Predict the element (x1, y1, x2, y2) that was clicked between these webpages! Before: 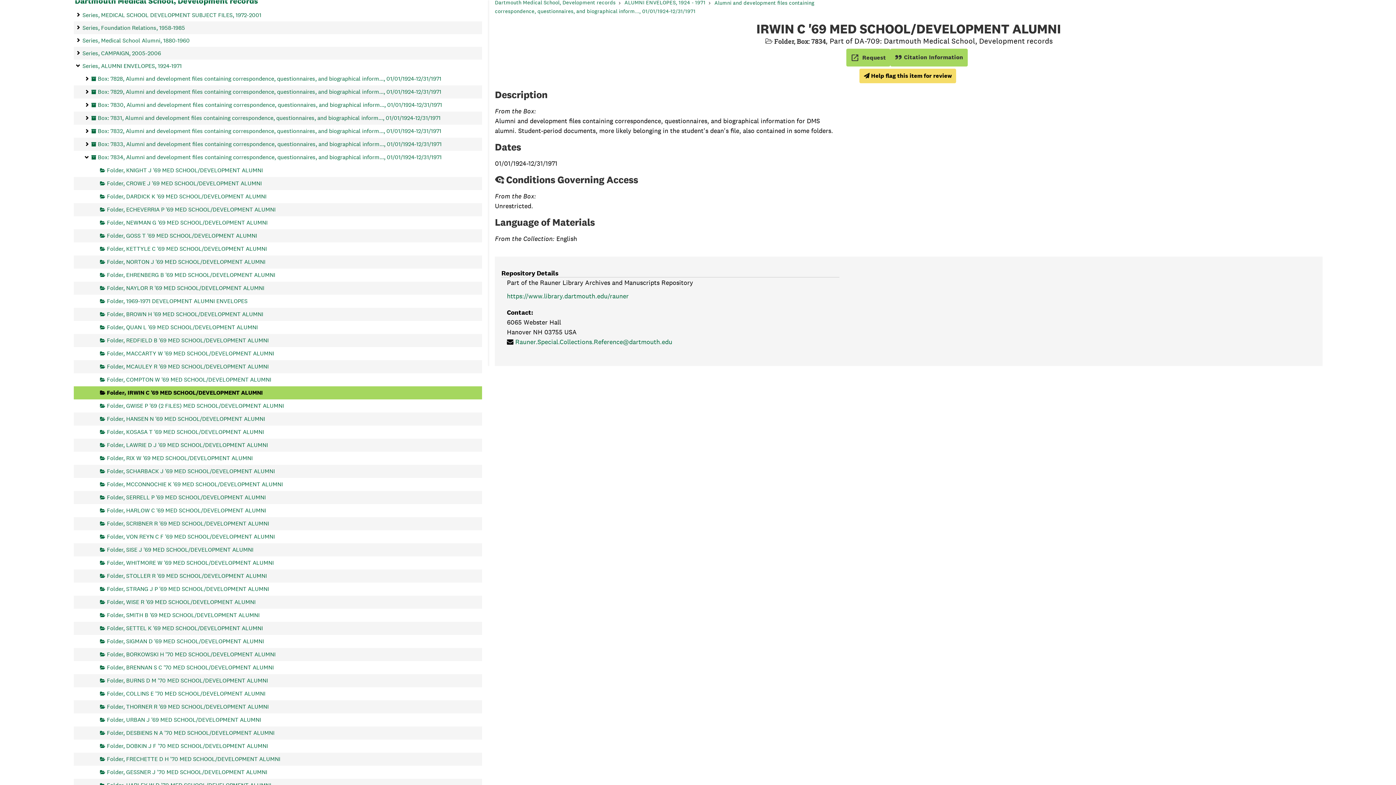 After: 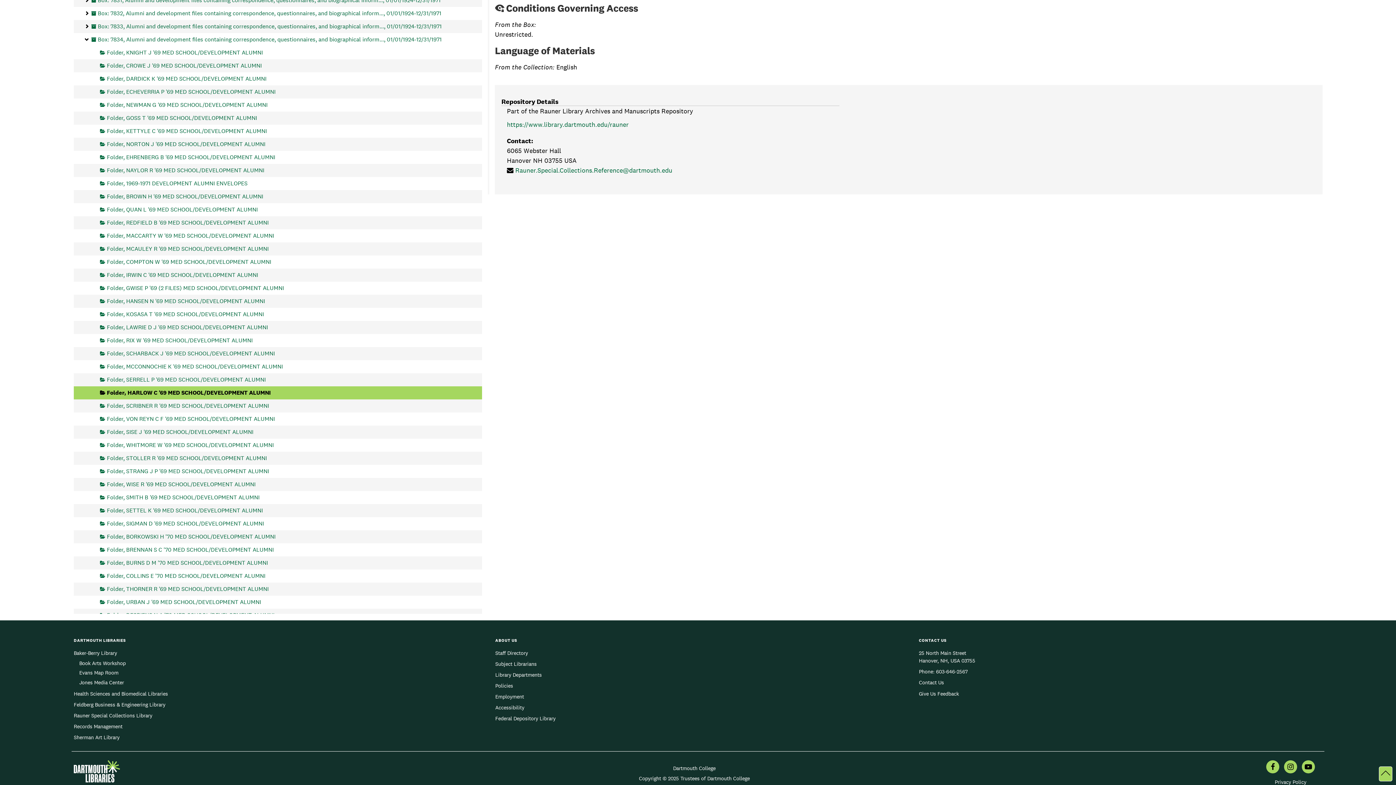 Action: bbox: (100, 504, 266, 517) label: Folder, HARLOW C '69 MED SCHOOL/DEVELOPMENT ALUMNI